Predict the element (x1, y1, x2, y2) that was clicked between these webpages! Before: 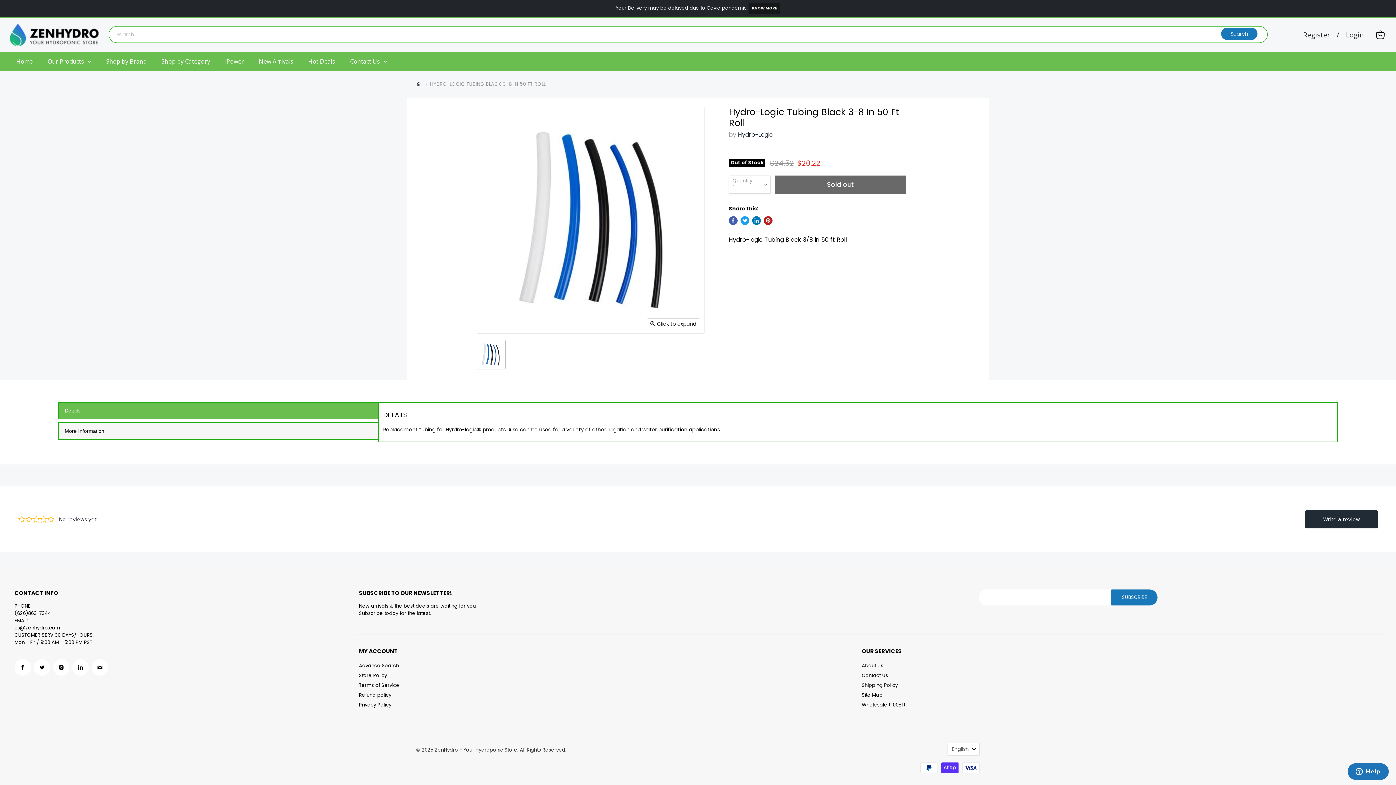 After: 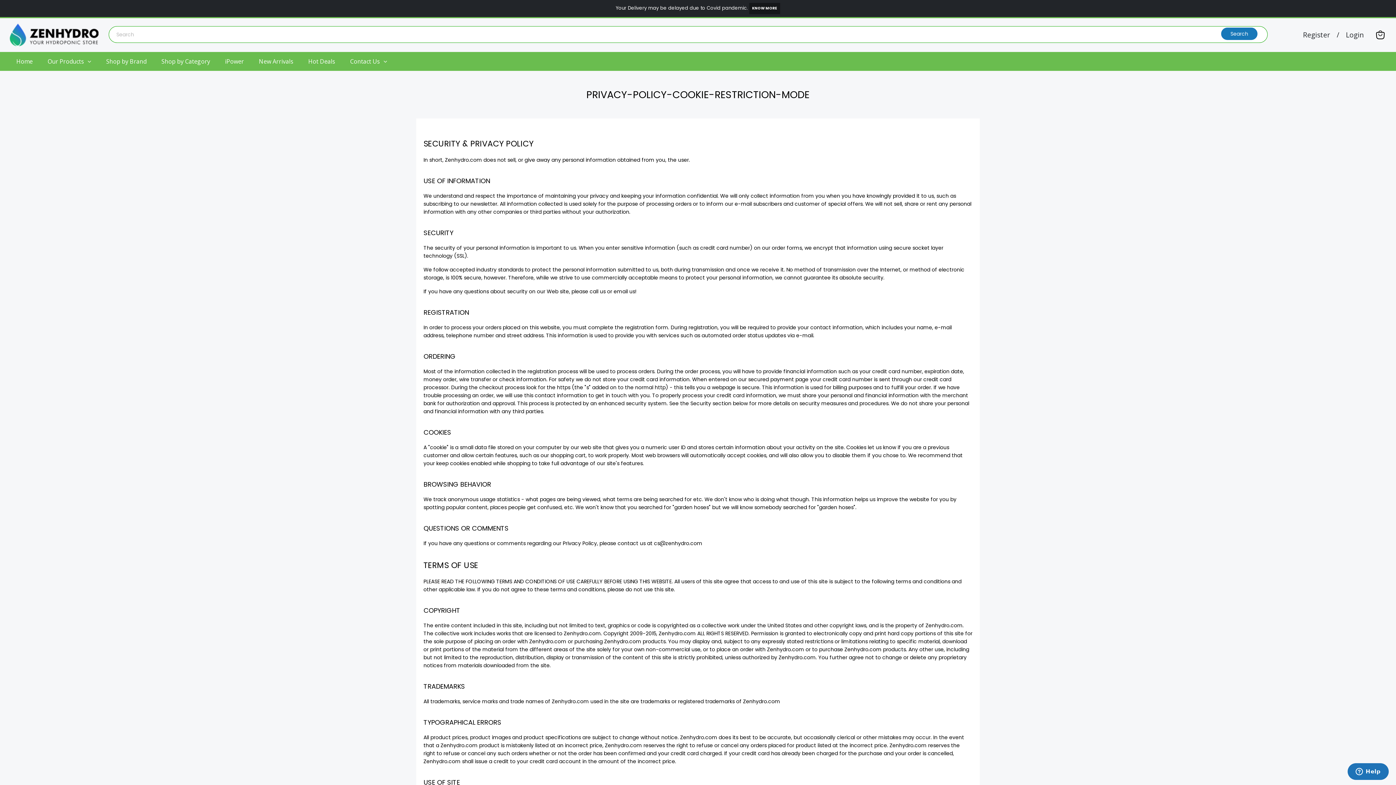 Action: bbox: (359, 598, 391, 605) label: Privacy Policy